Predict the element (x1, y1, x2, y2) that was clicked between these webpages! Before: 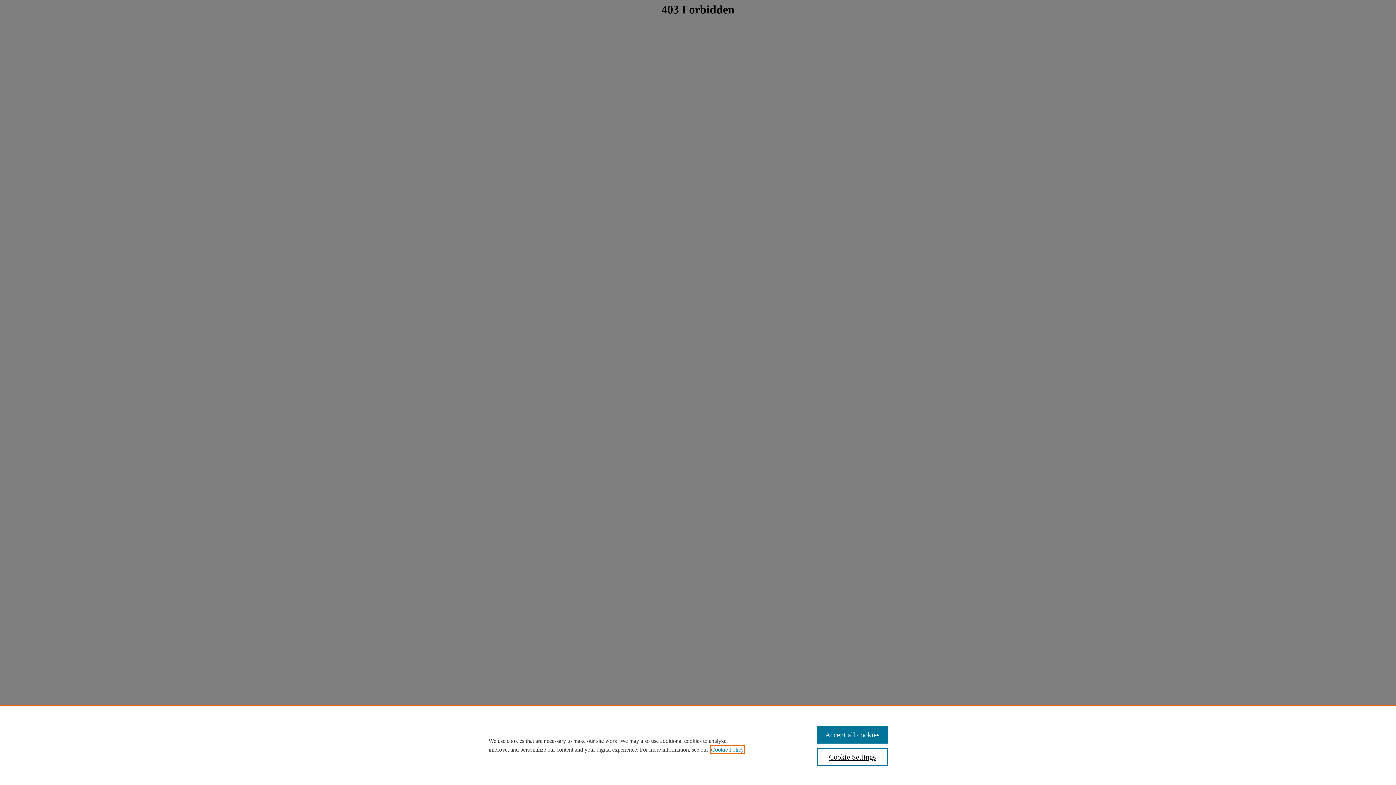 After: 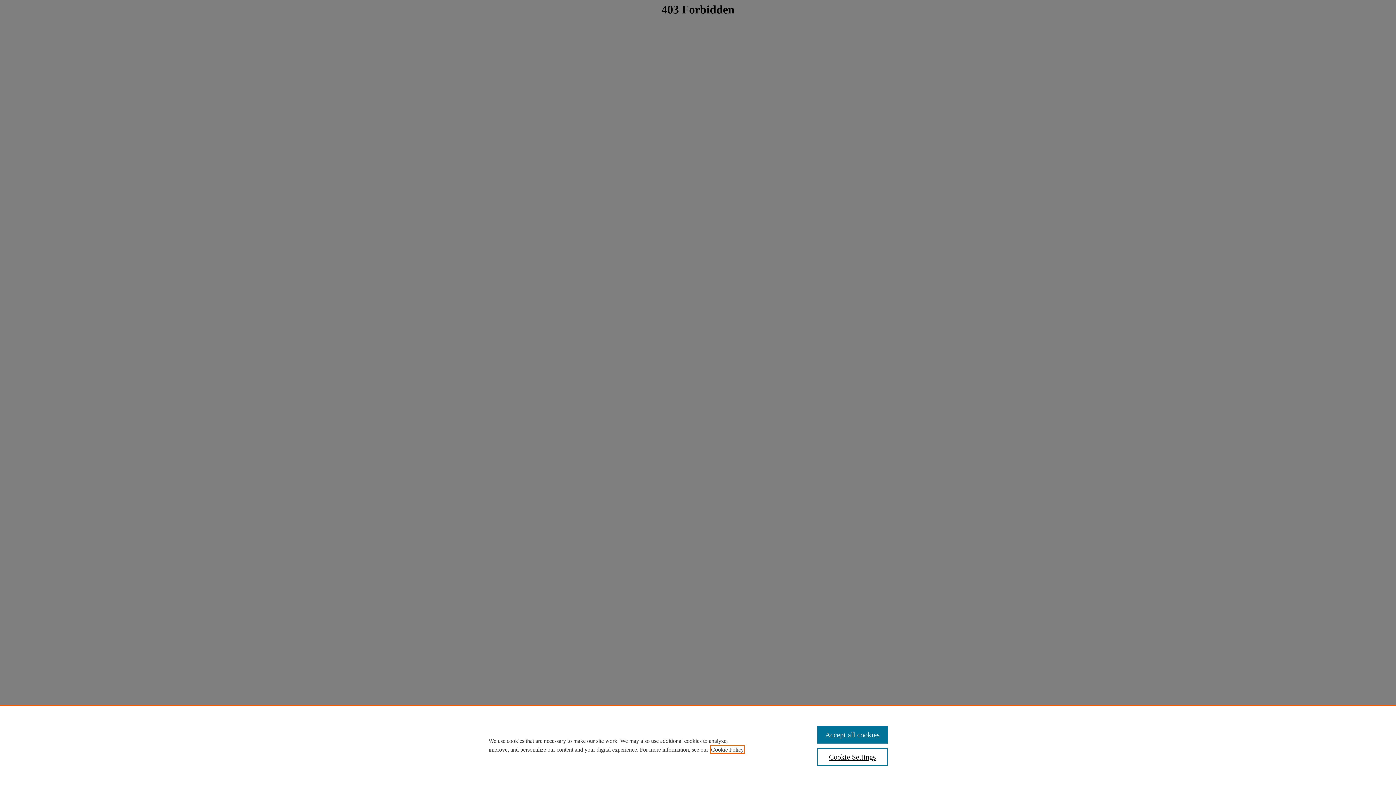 Action: label: , opens in a new tab bbox: (711, 746, 744, 753)